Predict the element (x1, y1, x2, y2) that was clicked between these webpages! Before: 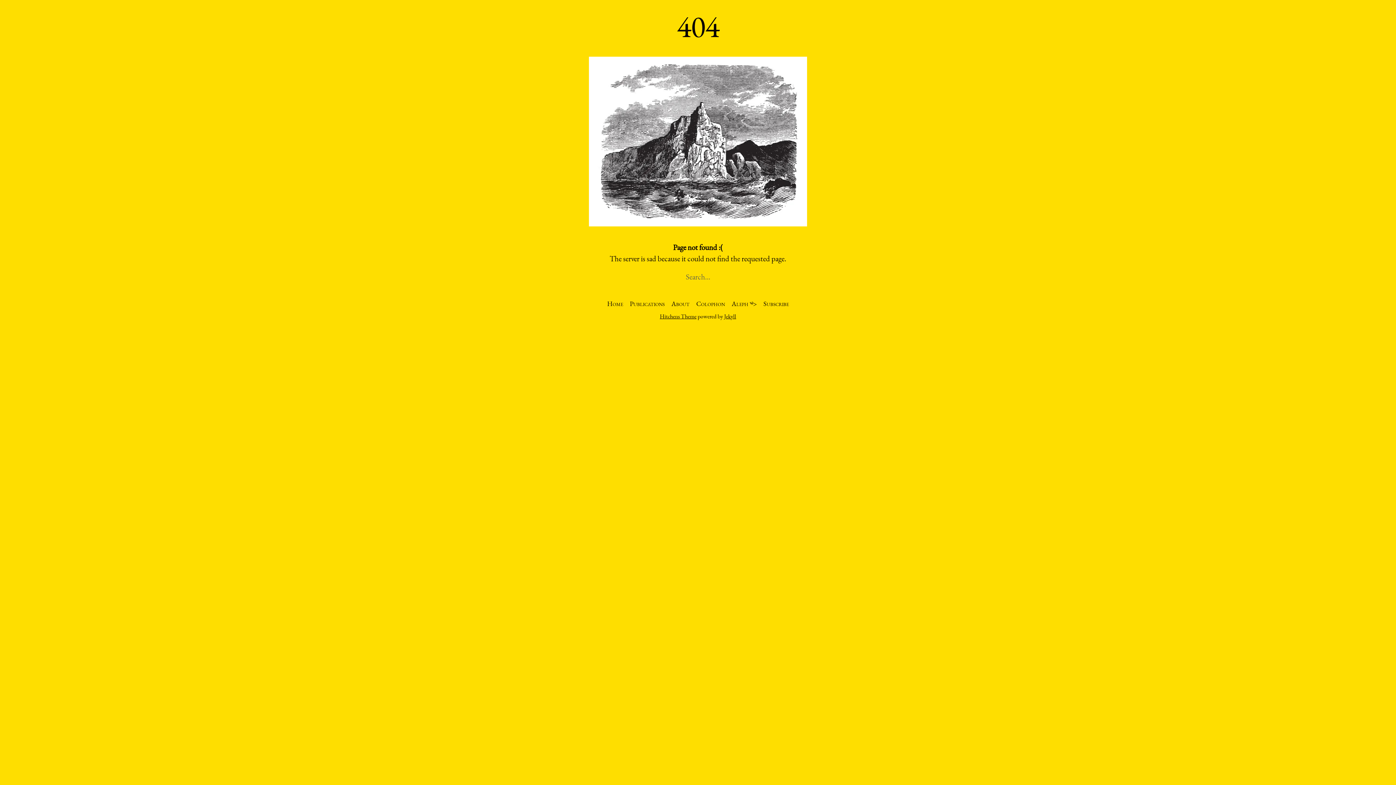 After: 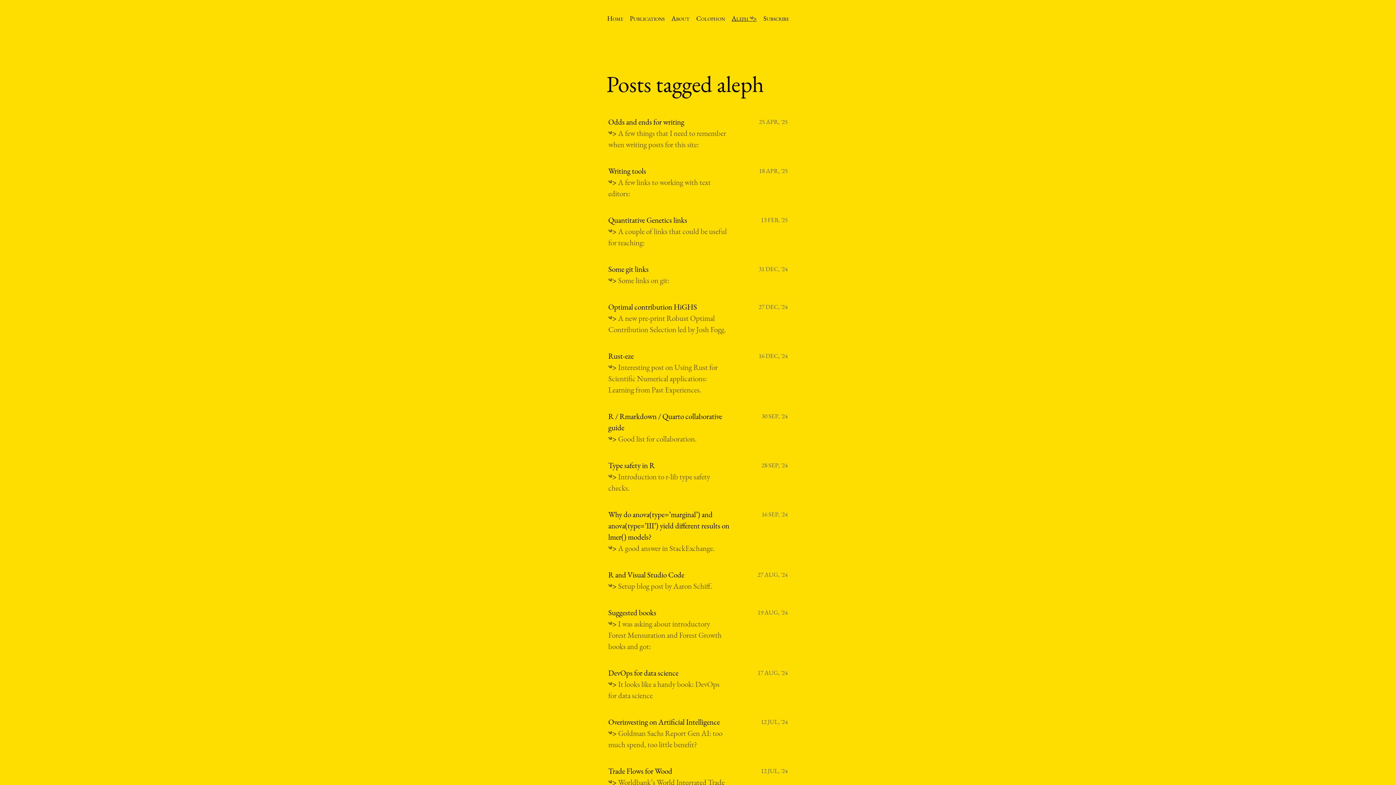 Action: bbox: (728, 297, 760, 310) label: Aleph ༄>